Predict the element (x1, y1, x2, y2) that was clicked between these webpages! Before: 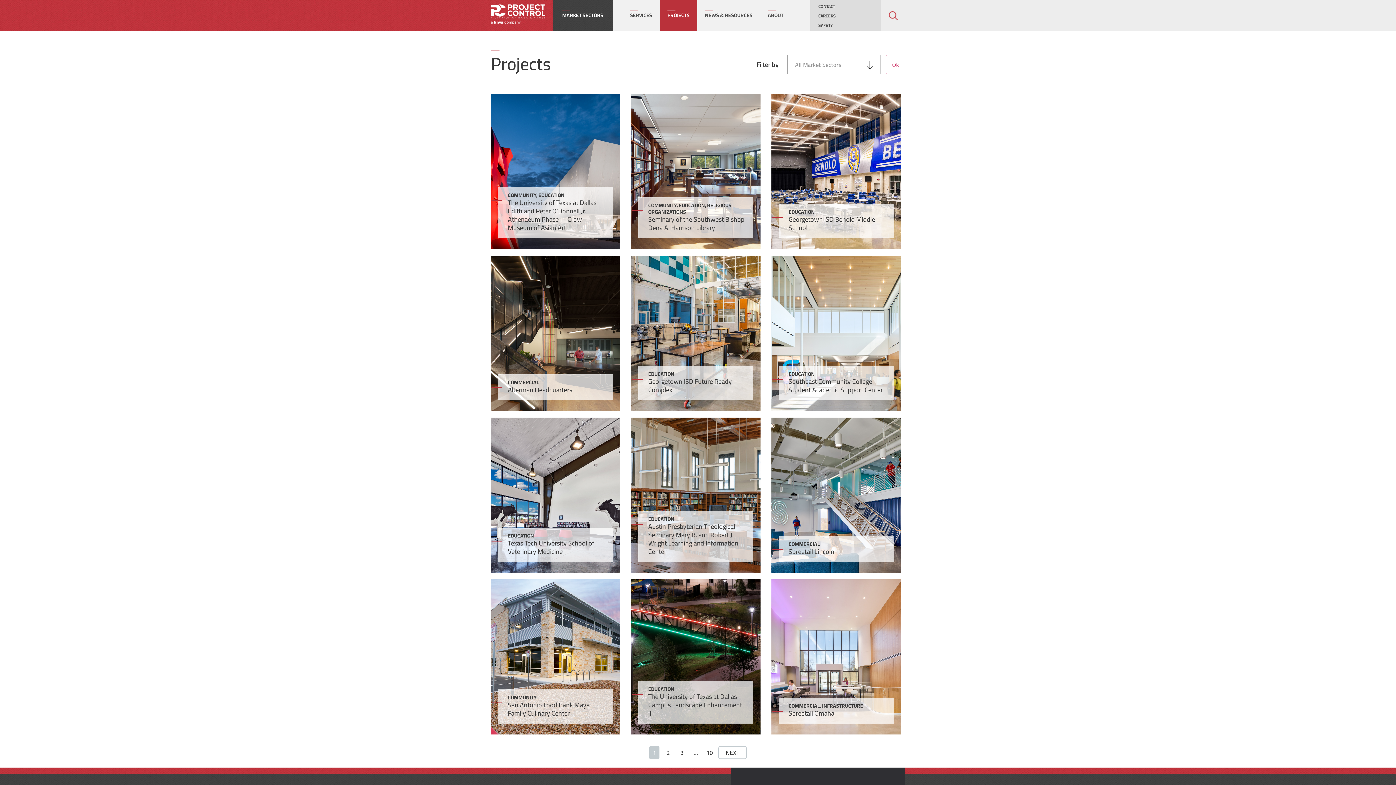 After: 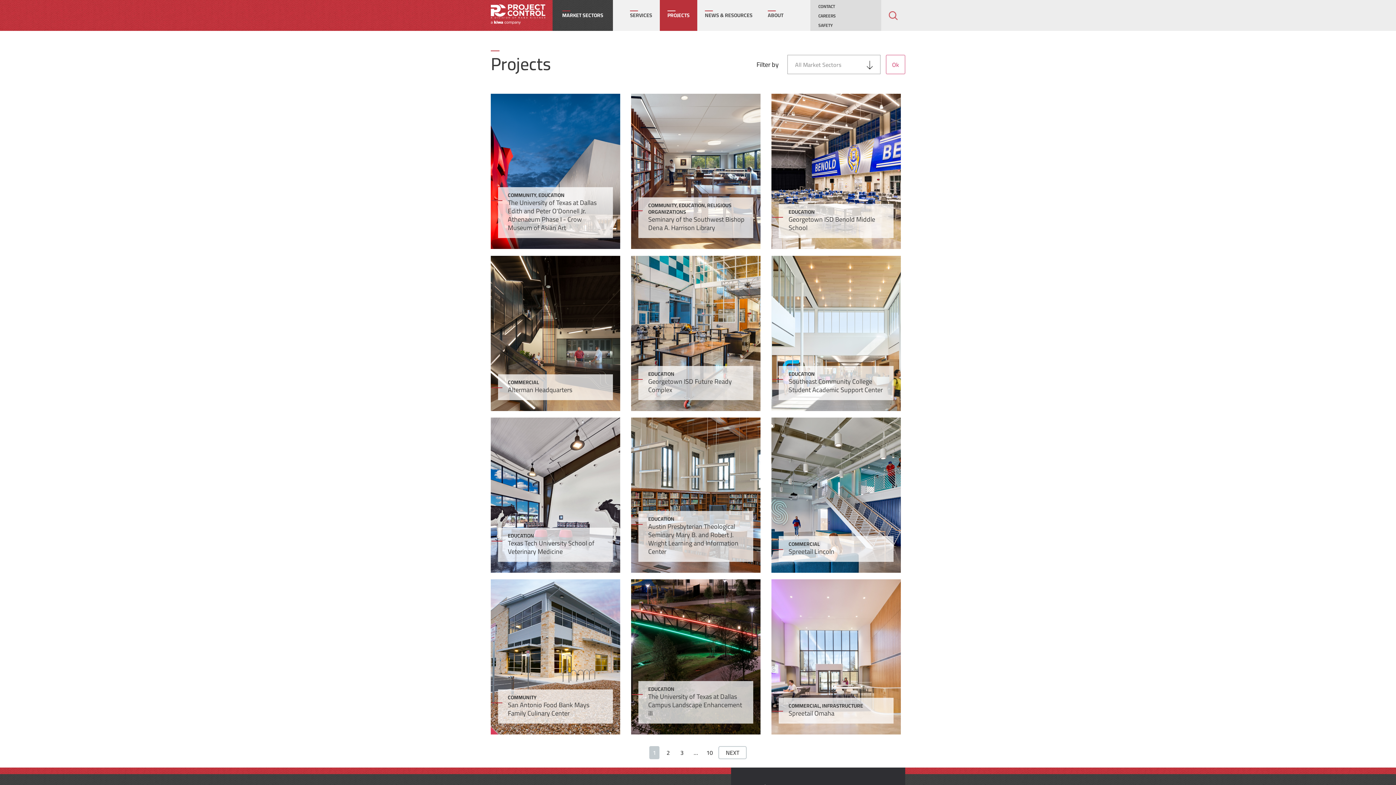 Action: label: Ok bbox: (886, 54, 905, 74)